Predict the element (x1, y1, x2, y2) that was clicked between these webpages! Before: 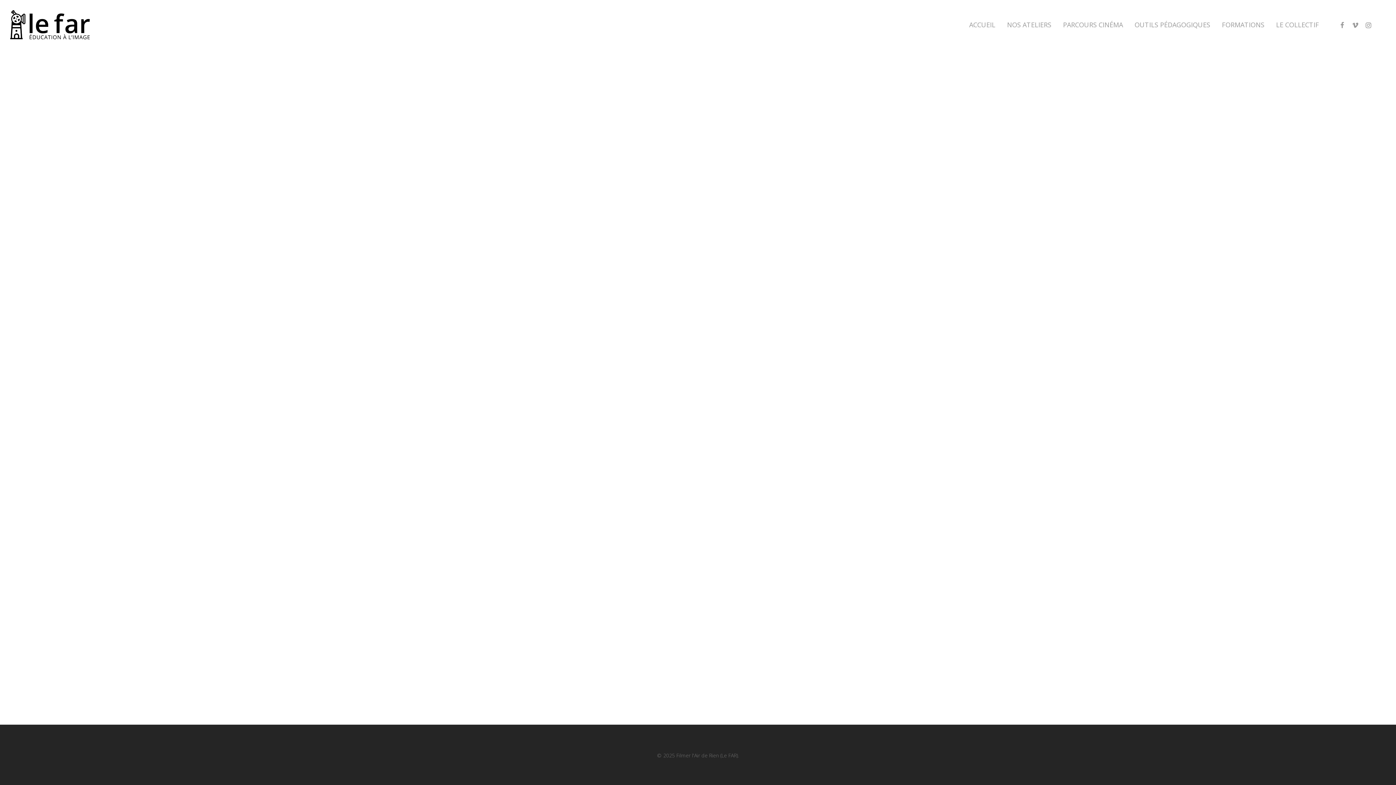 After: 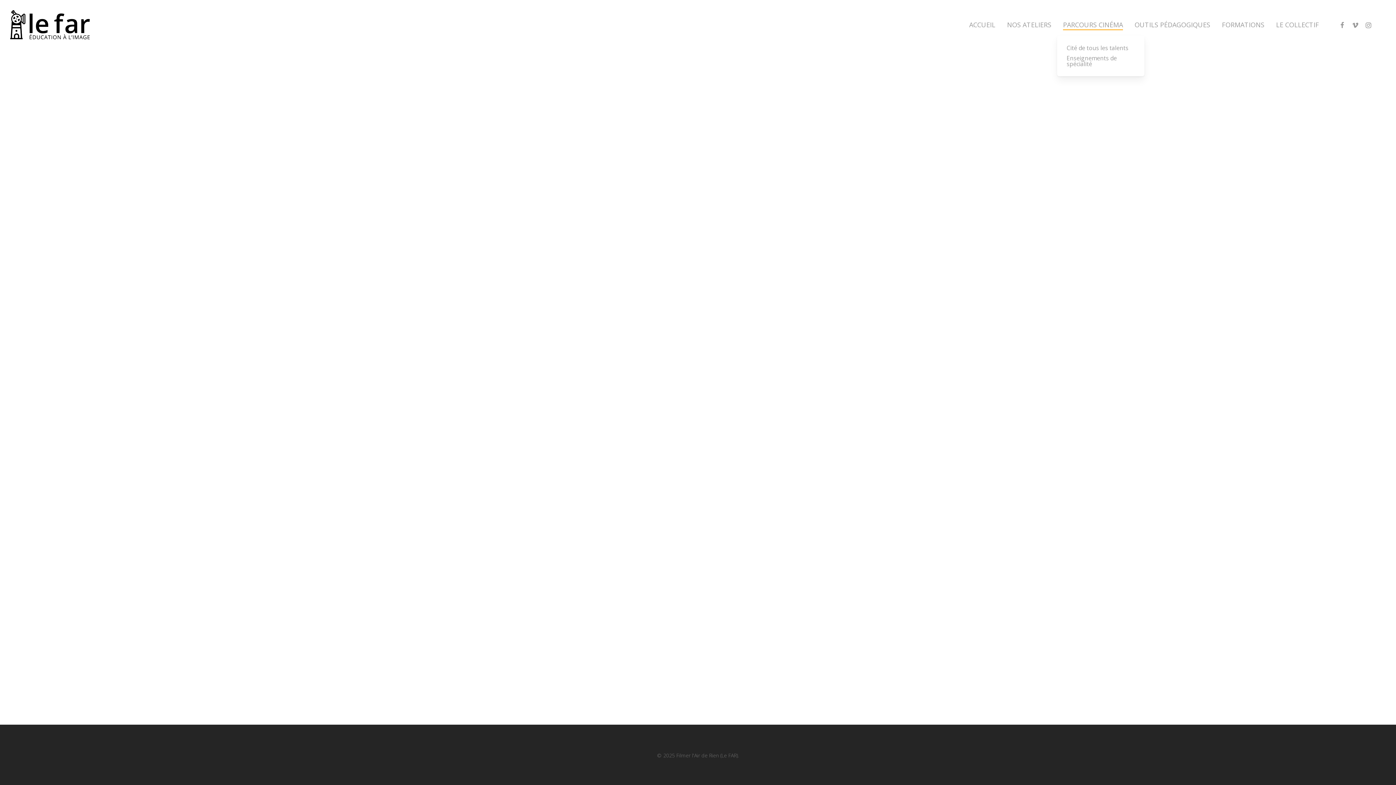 Action: label: PARCOURS CINÉMA bbox: (1063, 21, 1123, 28)